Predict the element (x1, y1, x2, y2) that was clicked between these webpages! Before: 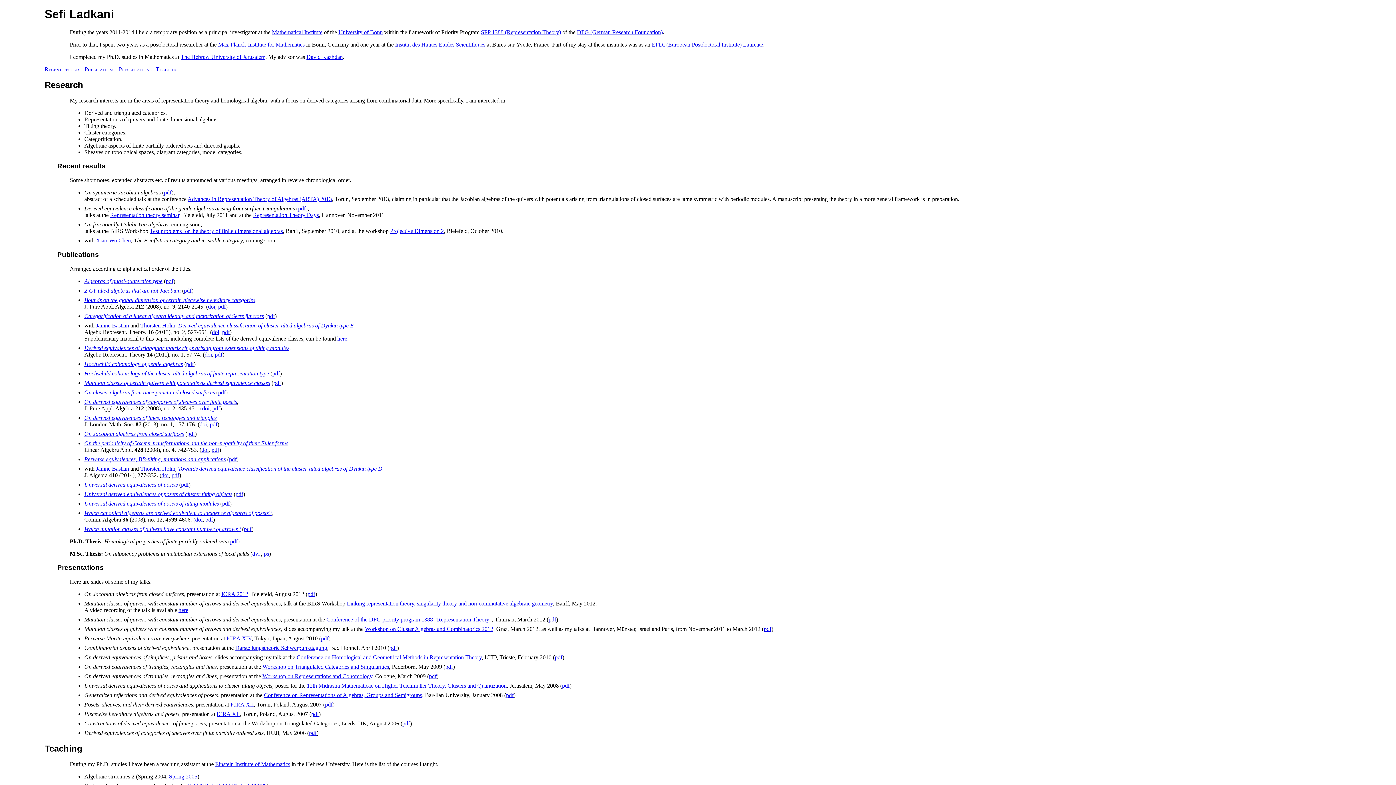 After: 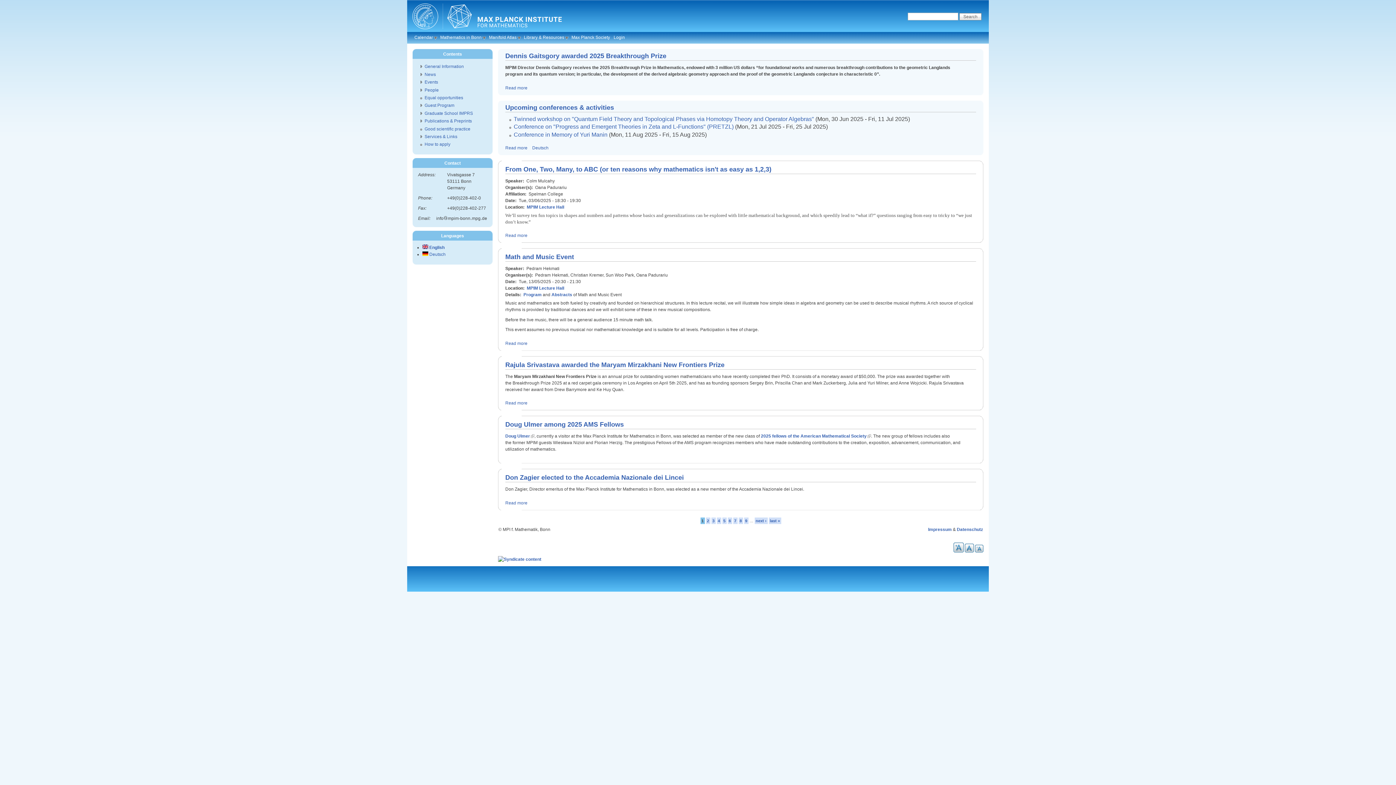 Action: label: Max-Planck-Institute for Mathematics bbox: (218, 41, 304, 47)